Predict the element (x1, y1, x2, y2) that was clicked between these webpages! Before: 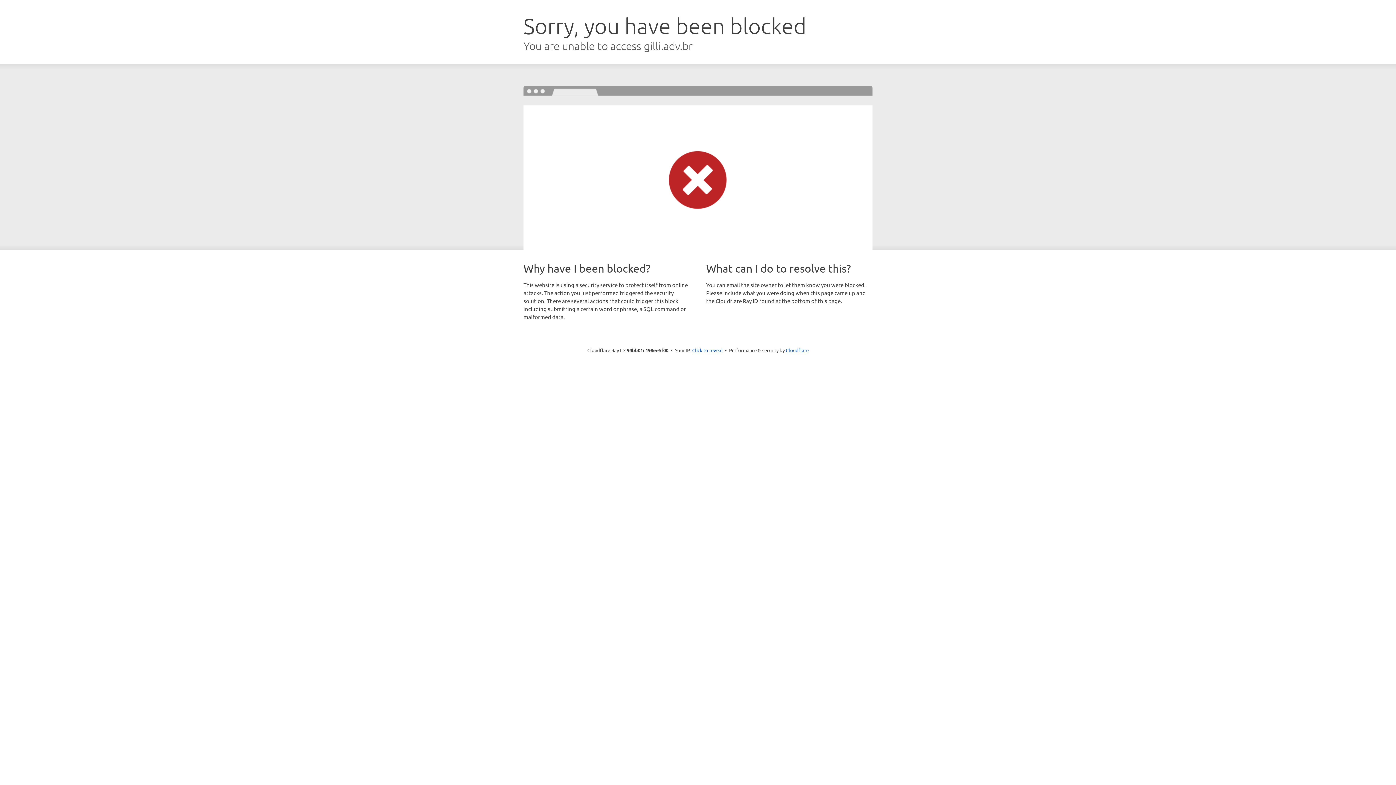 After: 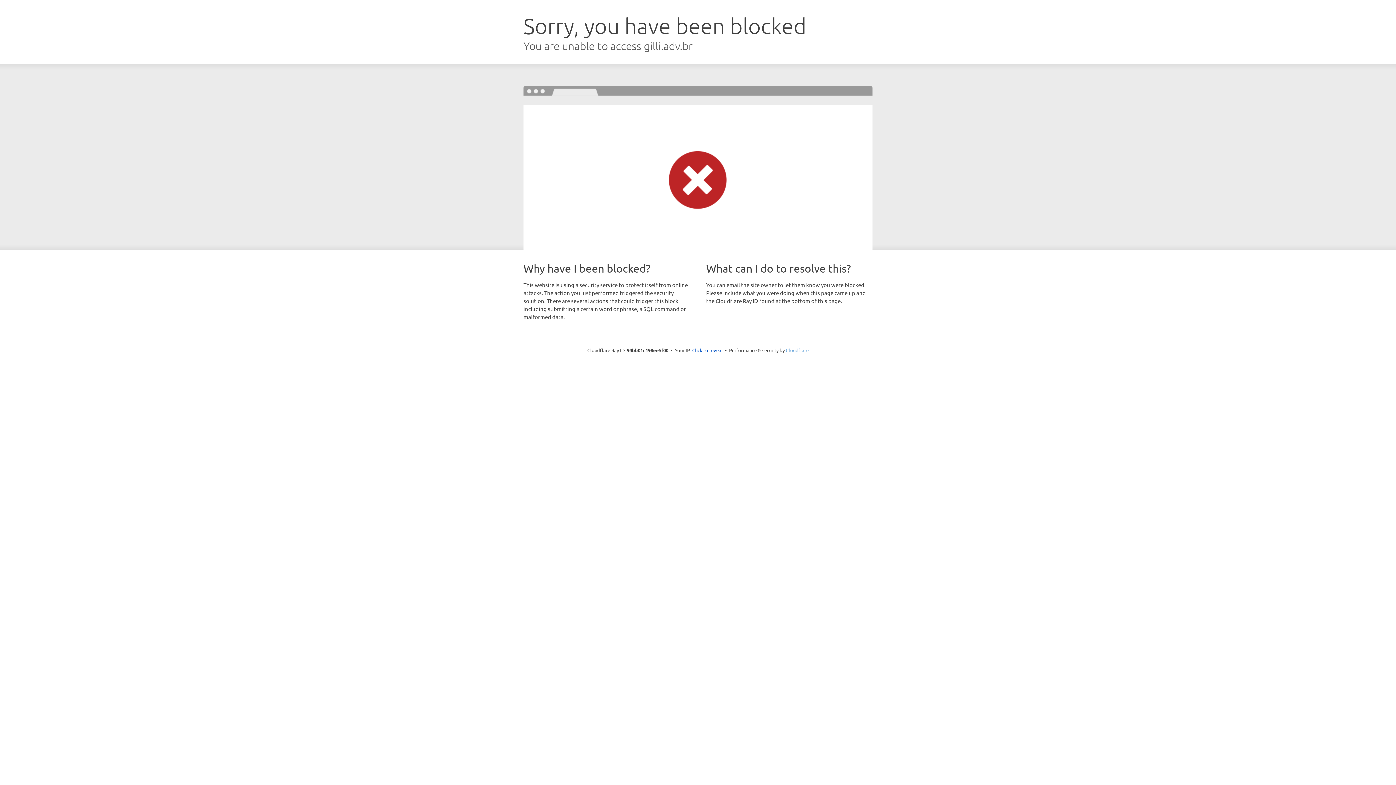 Action: label: Cloudflare bbox: (786, 347, 808, 353)